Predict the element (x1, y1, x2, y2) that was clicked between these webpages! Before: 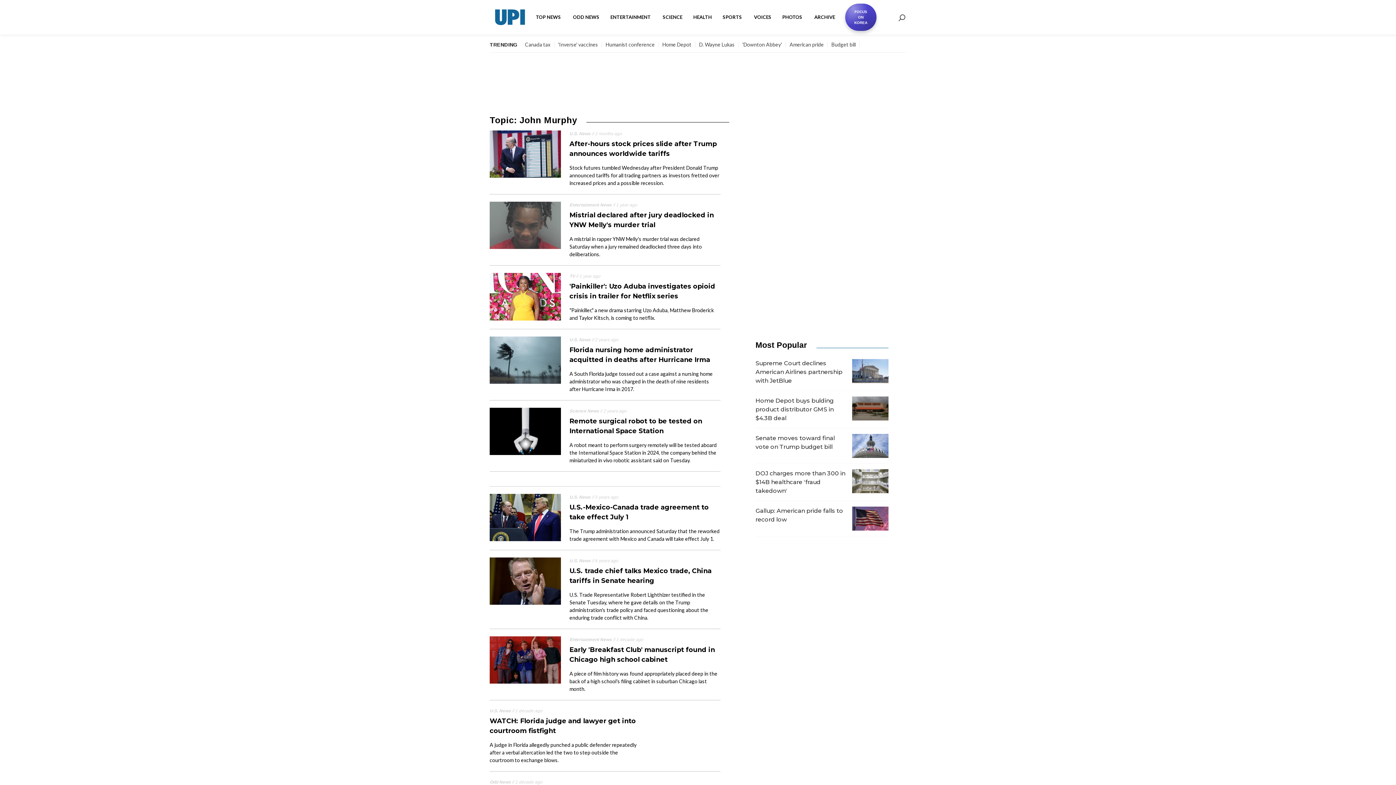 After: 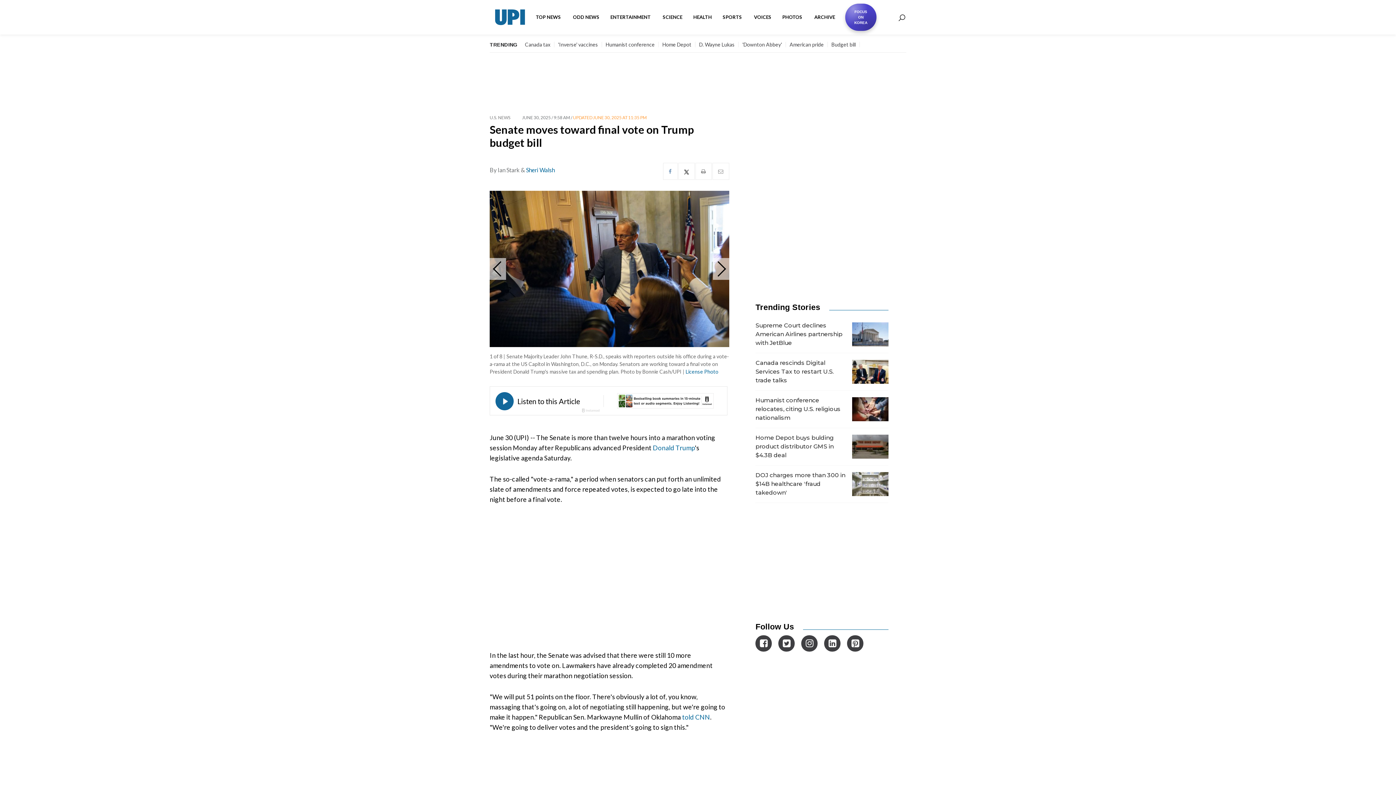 Action: bbox: (755, 428, 888, 464) label: Senate moves toward final vote on Trump budget bill